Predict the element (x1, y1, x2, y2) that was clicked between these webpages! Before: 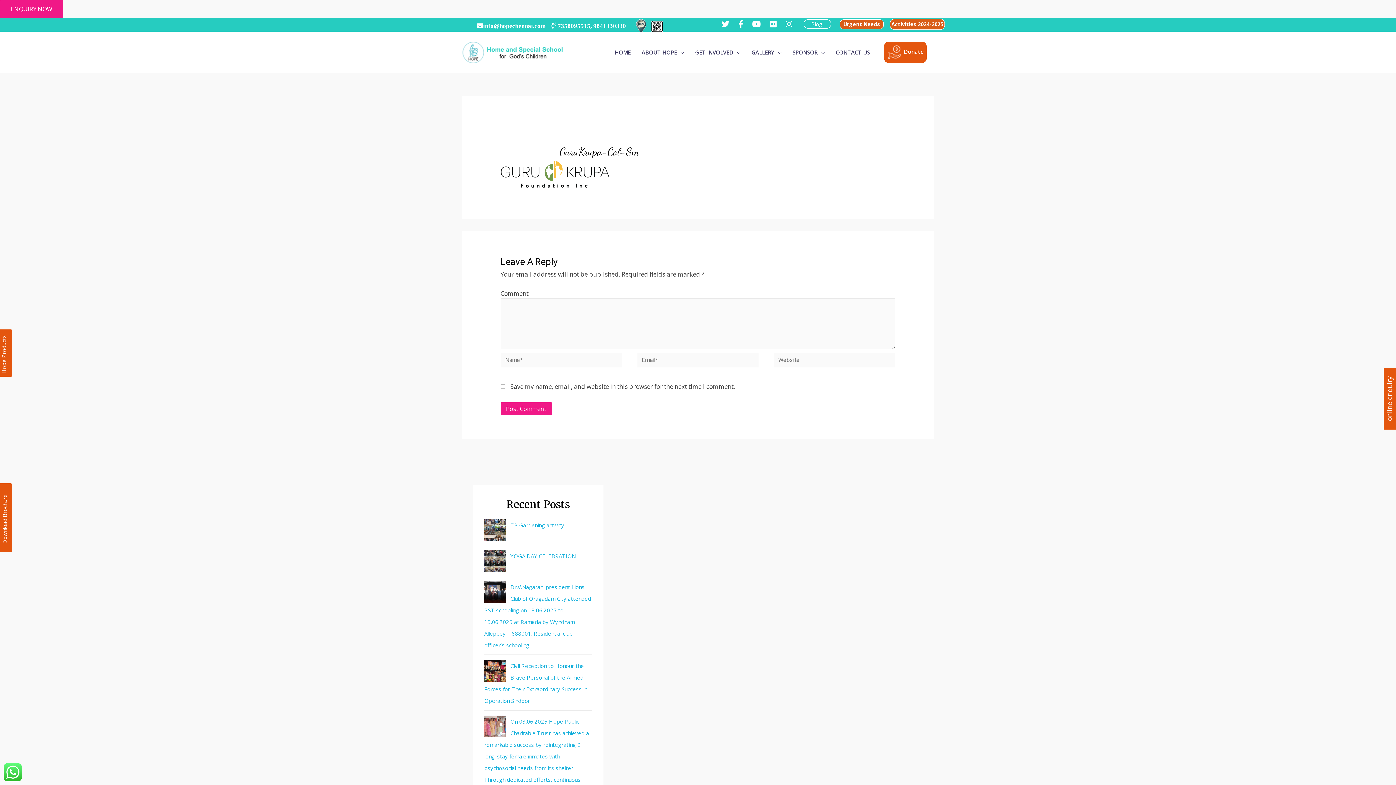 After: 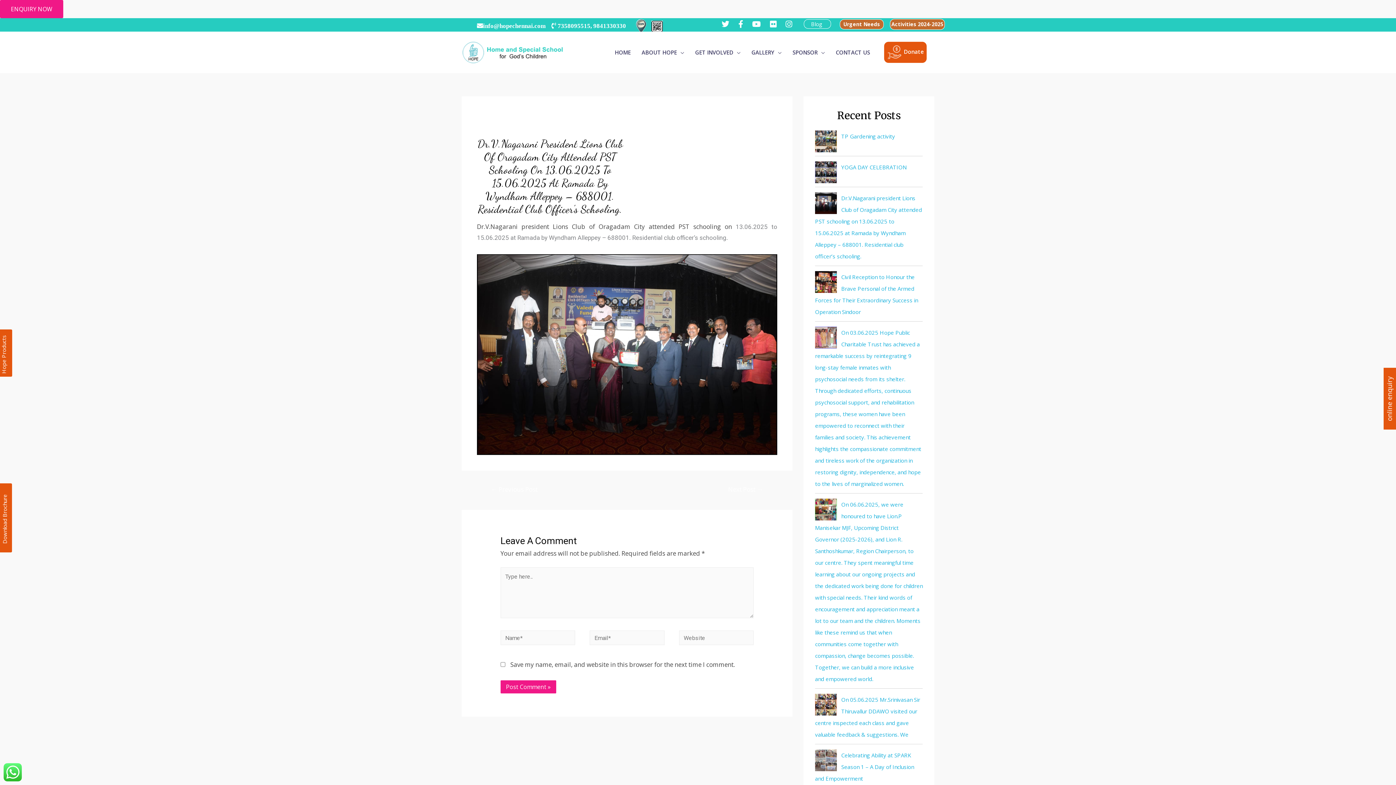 Action: bbox: (484, 581, 506, 603)